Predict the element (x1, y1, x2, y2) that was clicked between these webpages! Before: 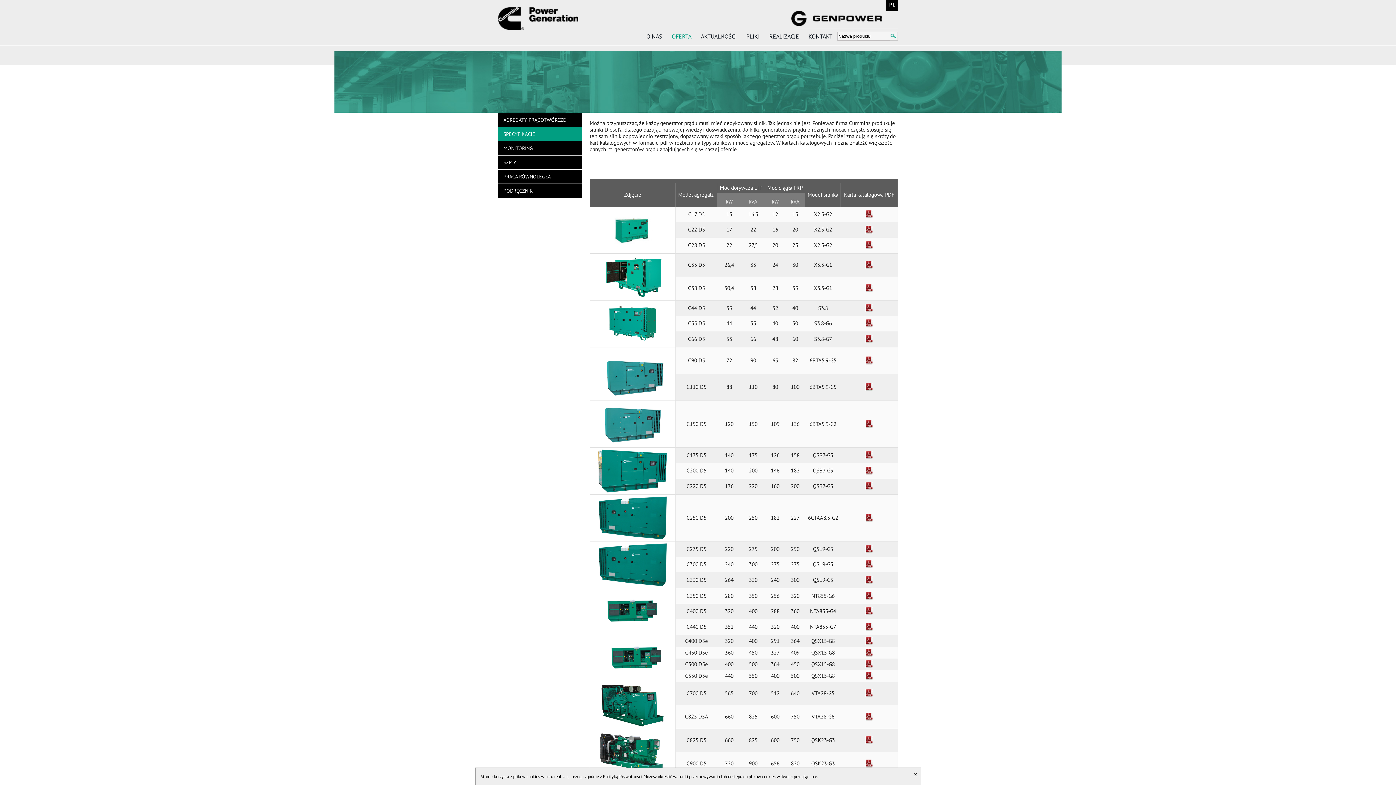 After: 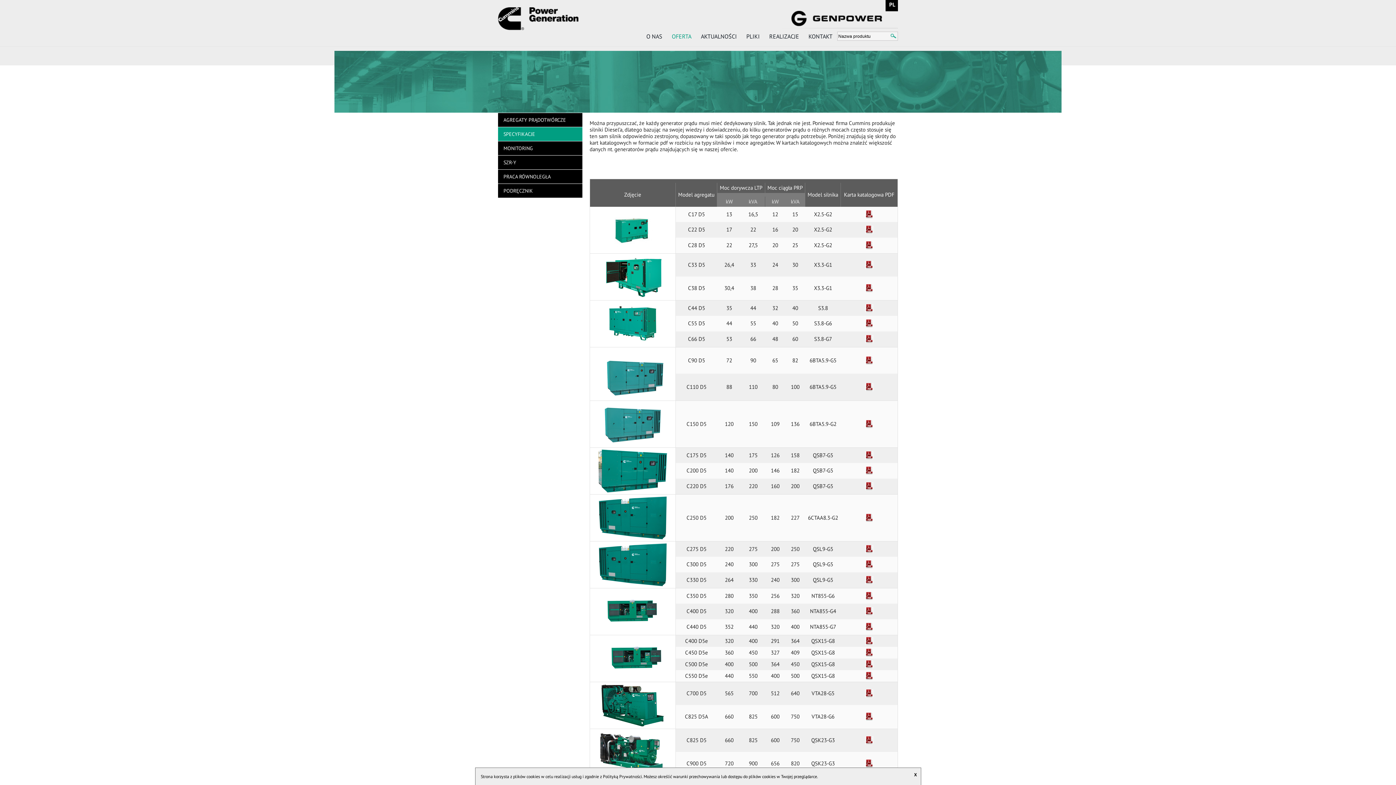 Action: bbox: (865, 625, 873, 632)